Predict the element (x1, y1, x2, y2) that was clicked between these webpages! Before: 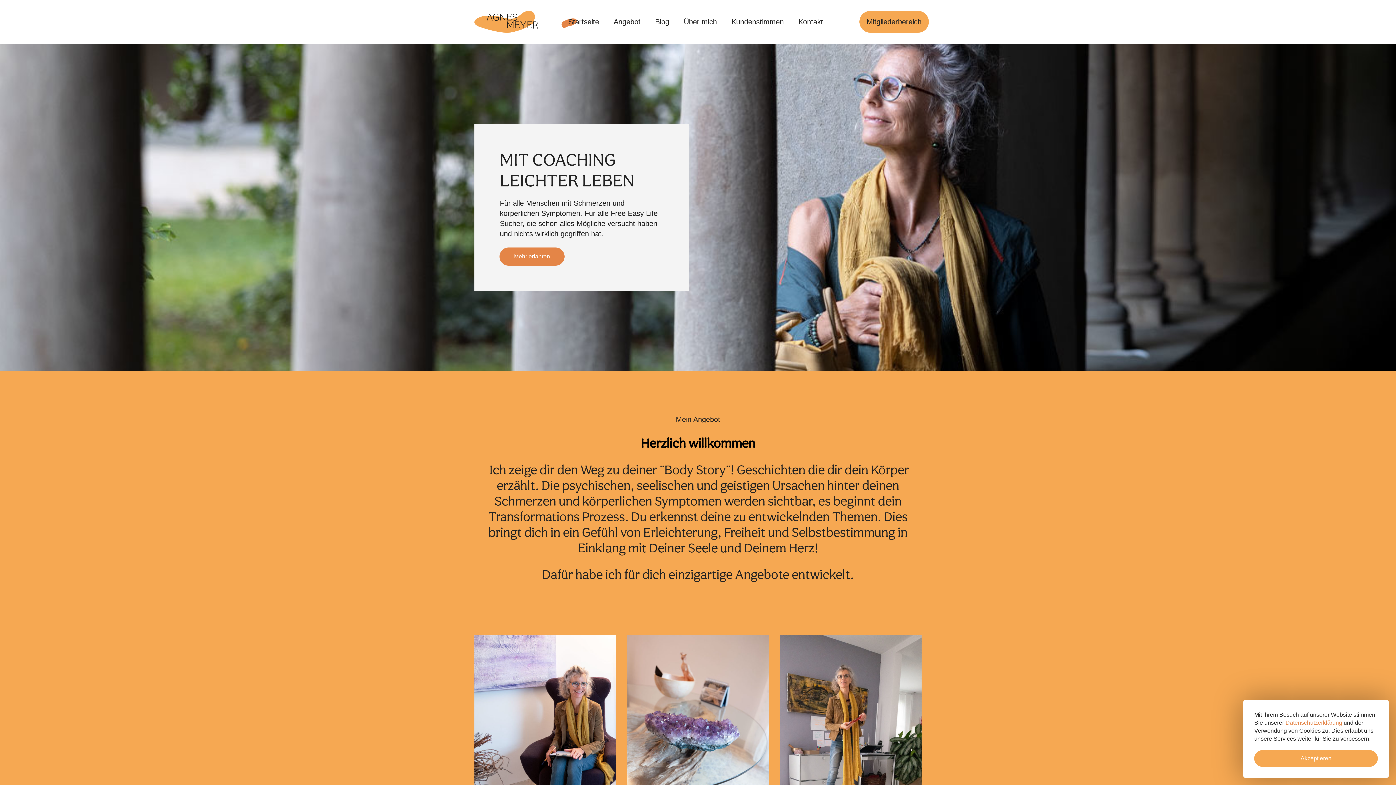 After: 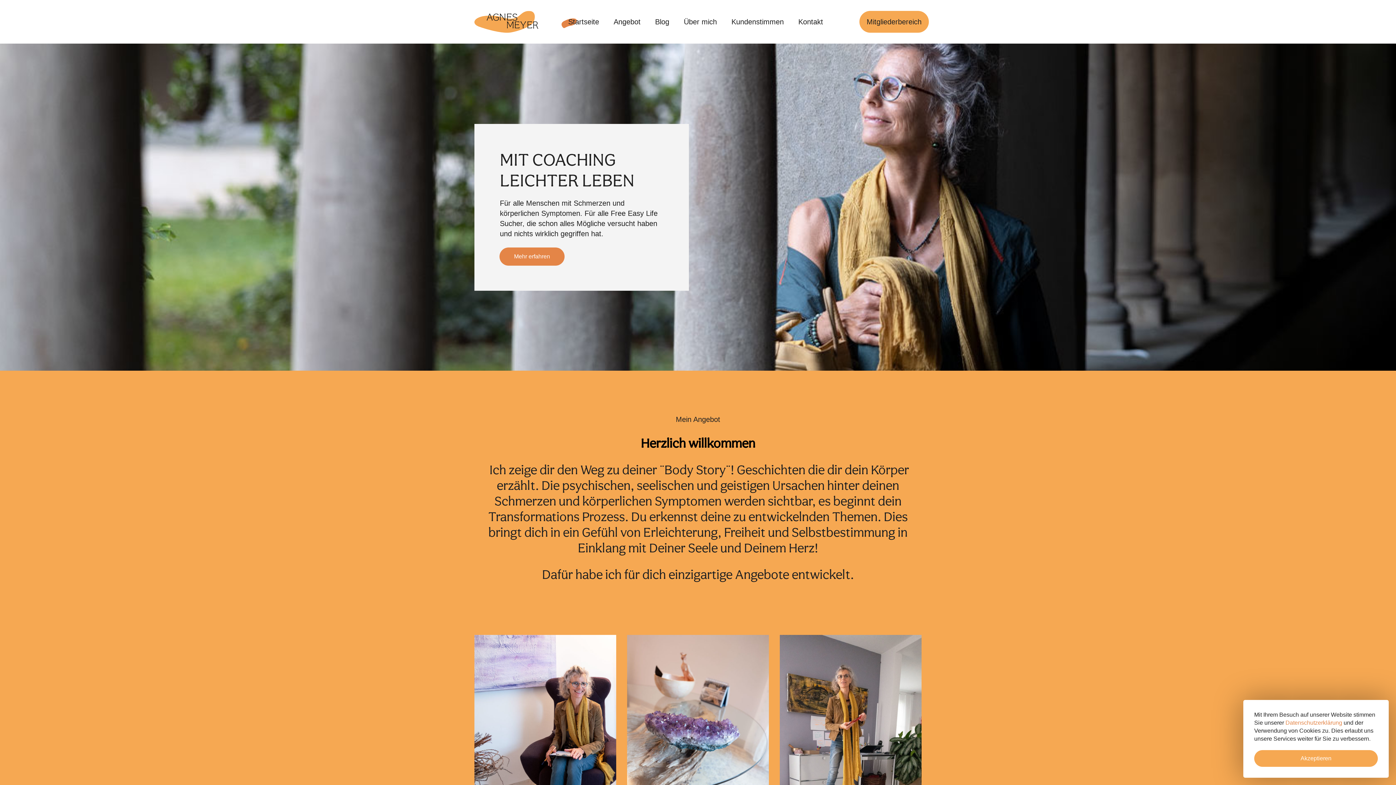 Action: bbox: (474, 7, 538, 36)